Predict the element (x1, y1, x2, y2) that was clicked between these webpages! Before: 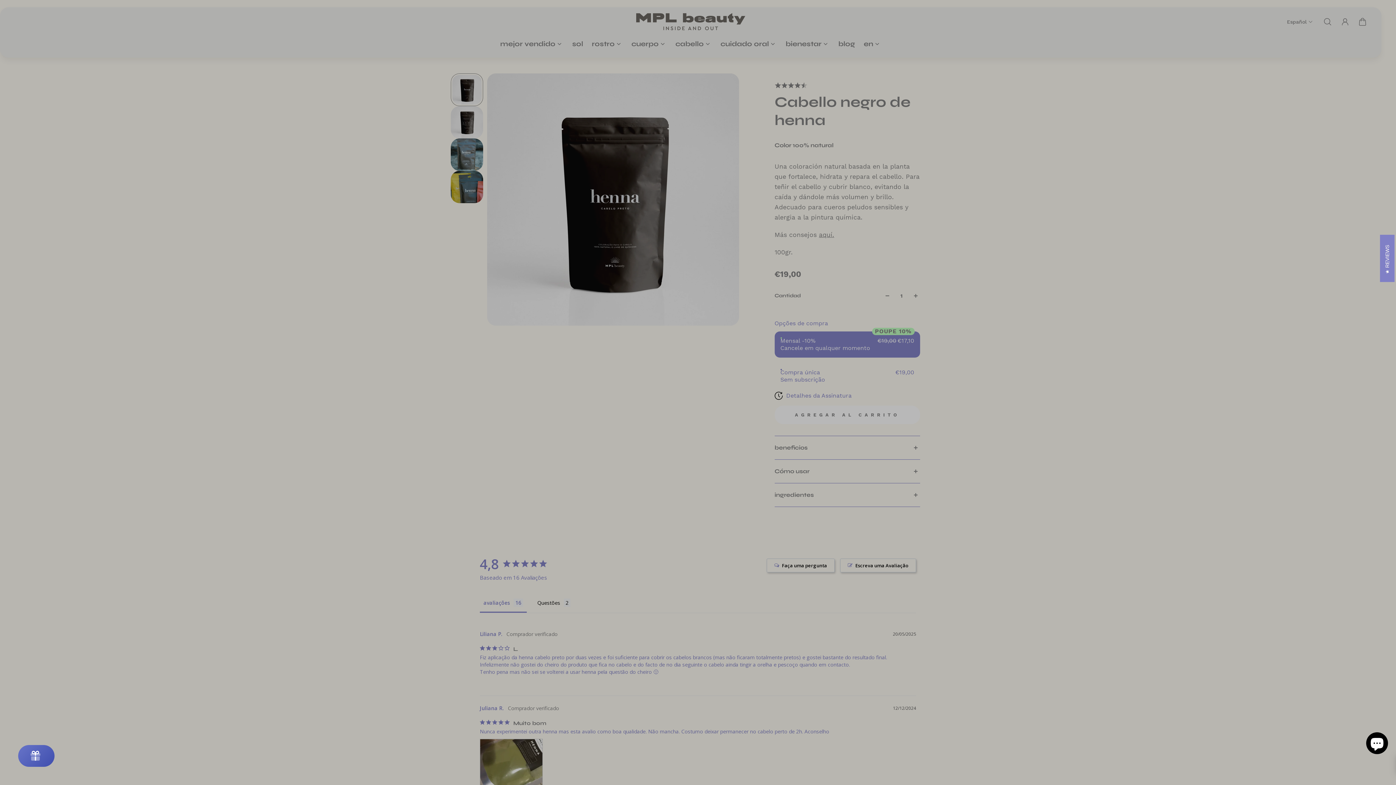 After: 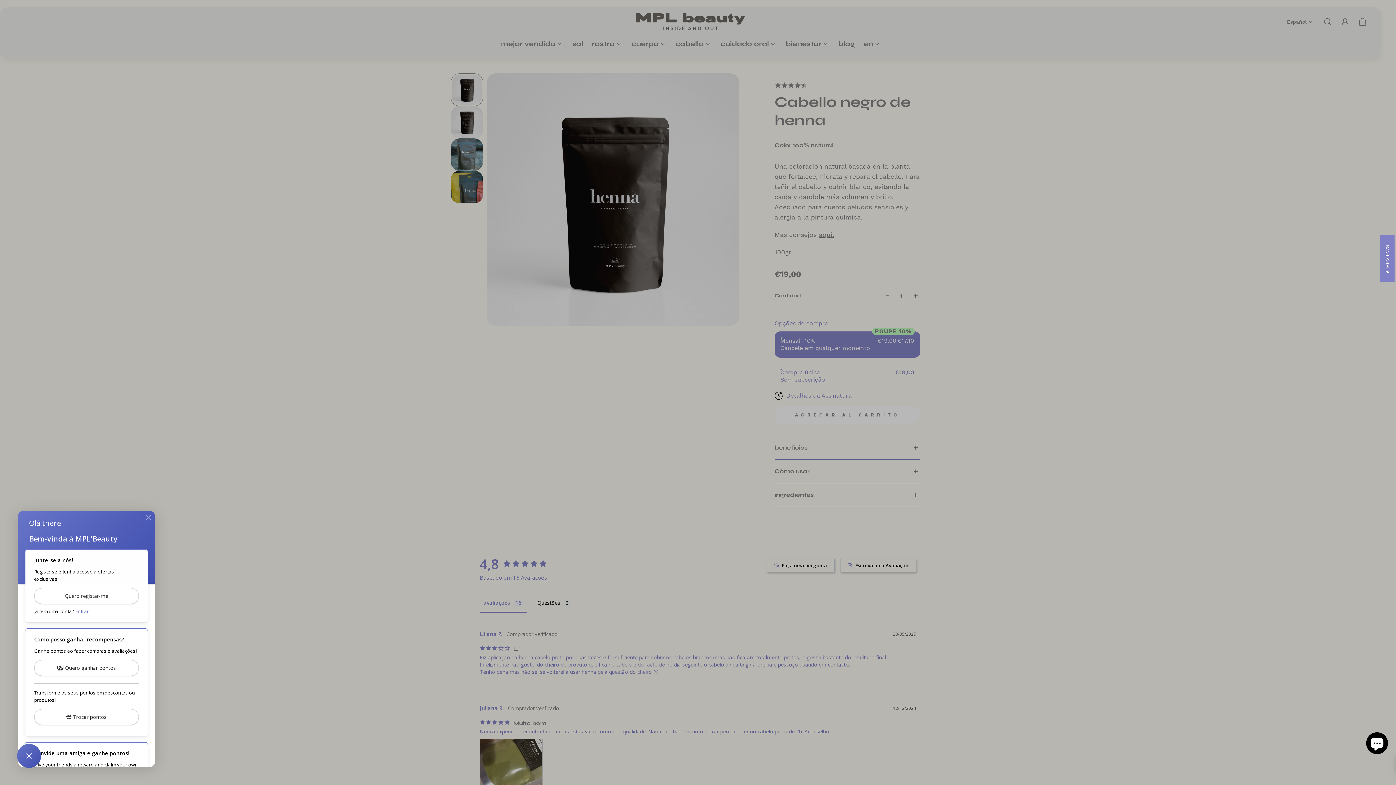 Action: bbox: (18, 745, 54, 767) label: Rewards